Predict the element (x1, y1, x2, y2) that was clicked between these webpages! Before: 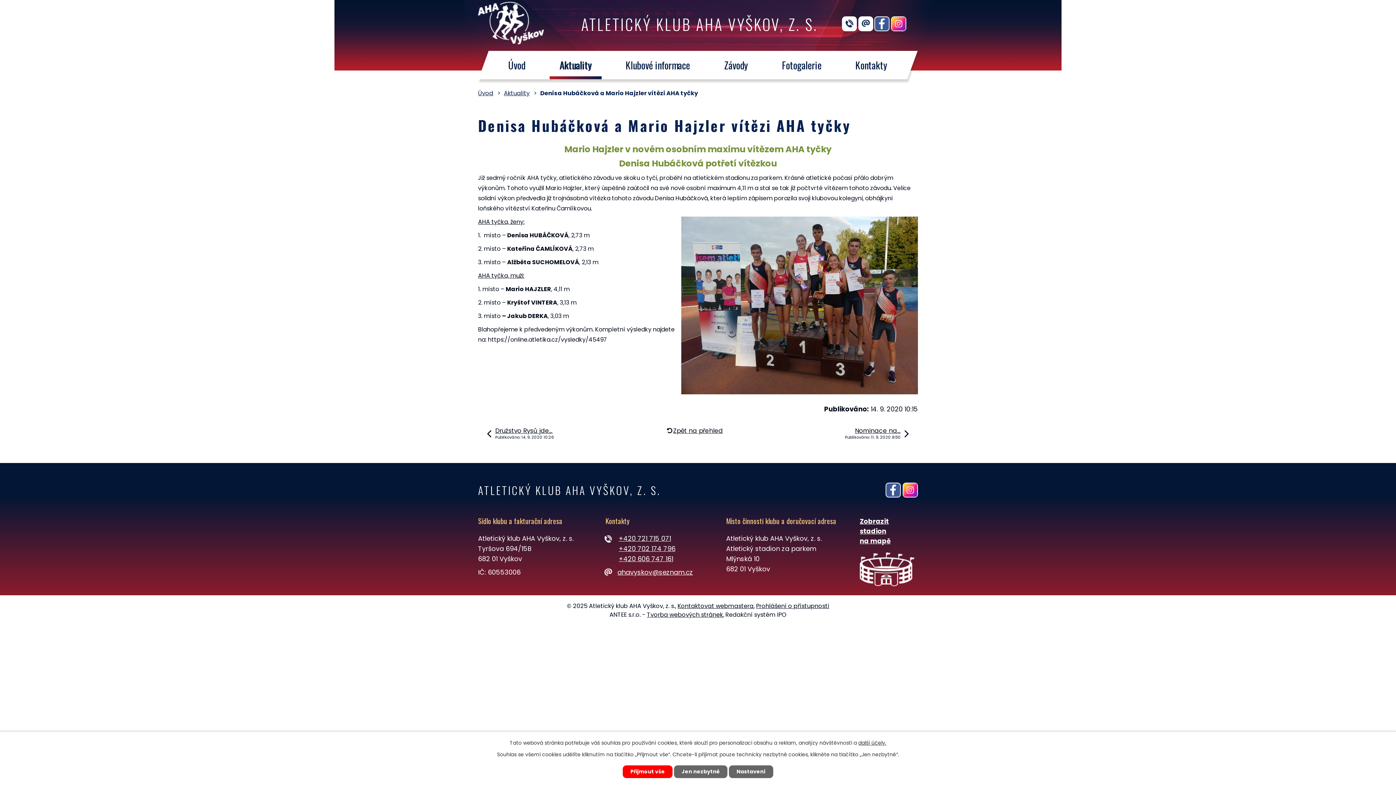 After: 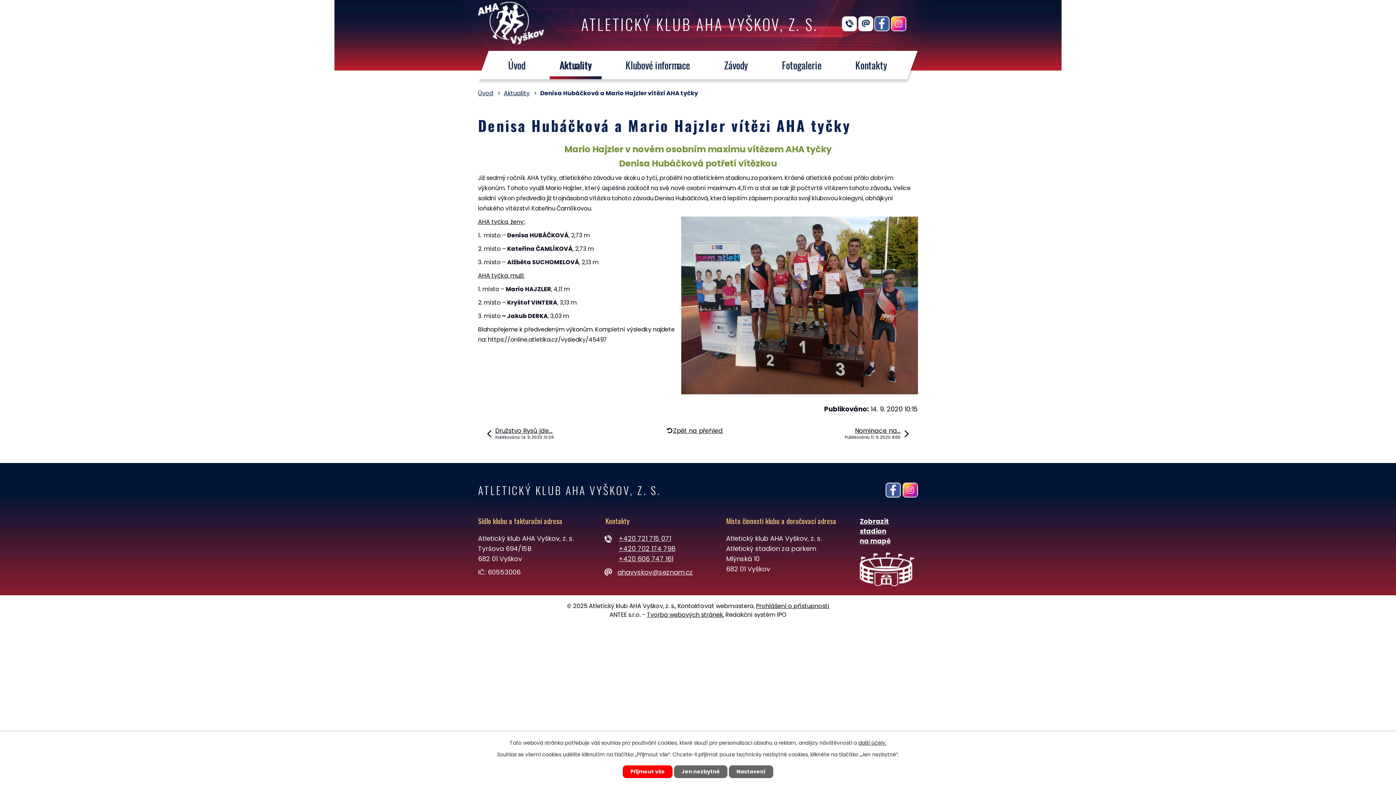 Action: bbox: (677, 602, 753, 610) label: Kontaktovat webmastera